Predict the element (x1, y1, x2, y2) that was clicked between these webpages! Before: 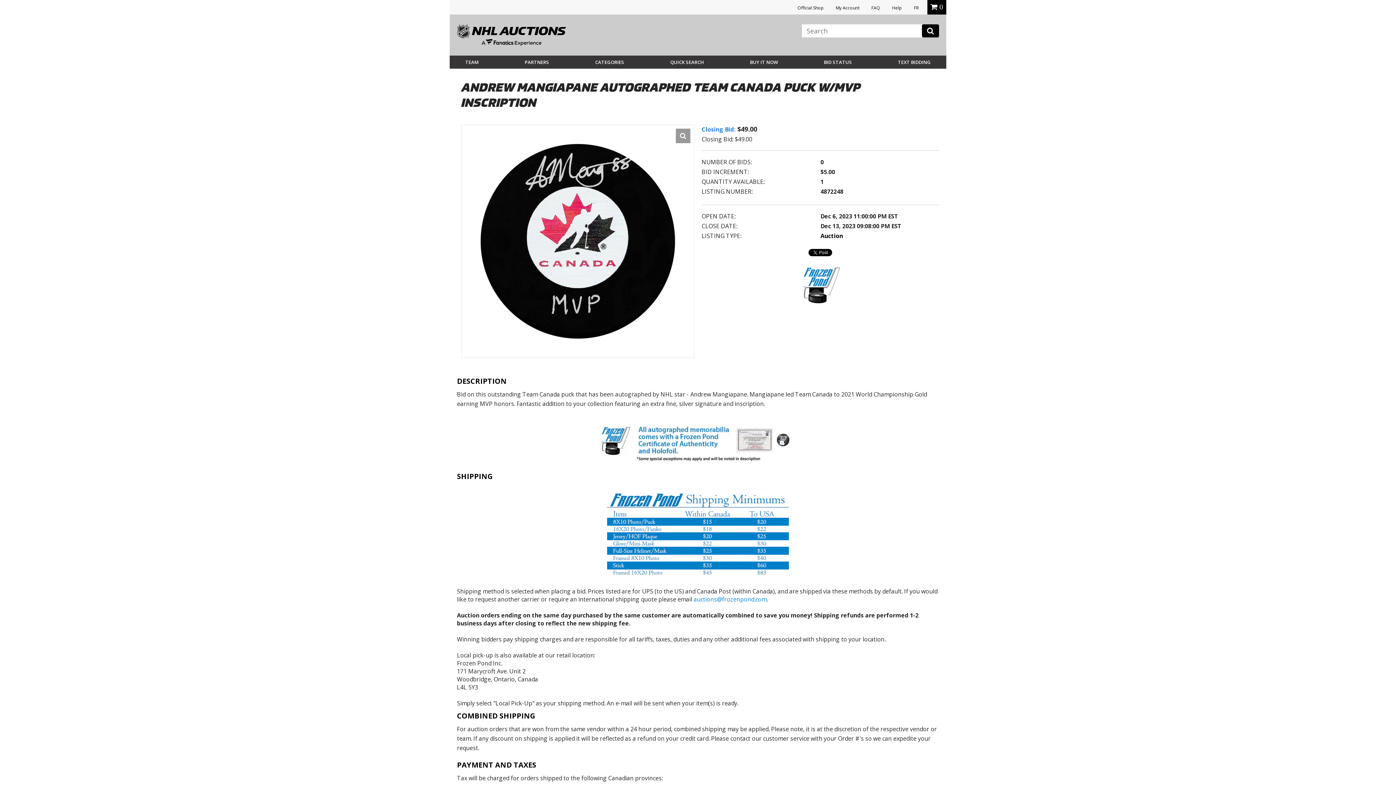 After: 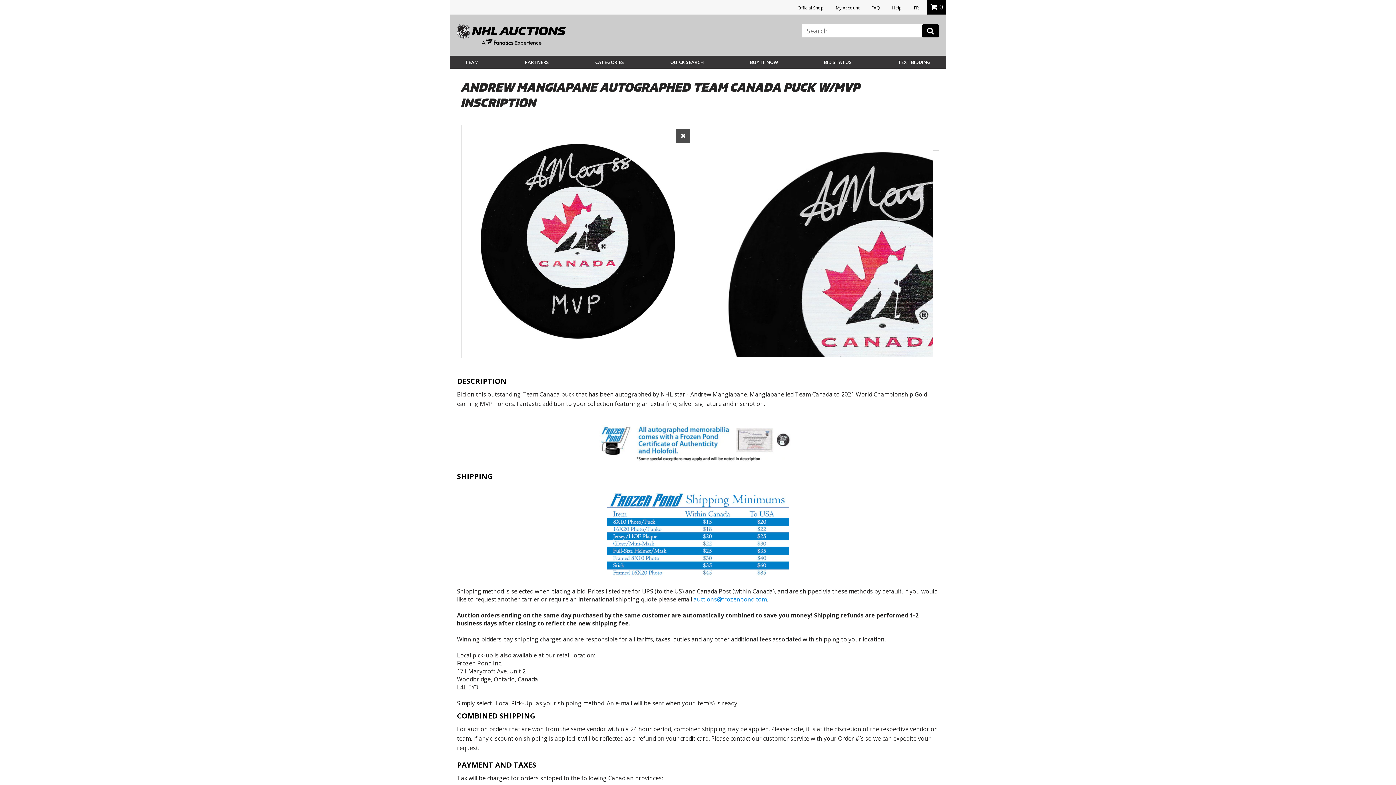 Action: bbox: (676, 128, 690, 143)